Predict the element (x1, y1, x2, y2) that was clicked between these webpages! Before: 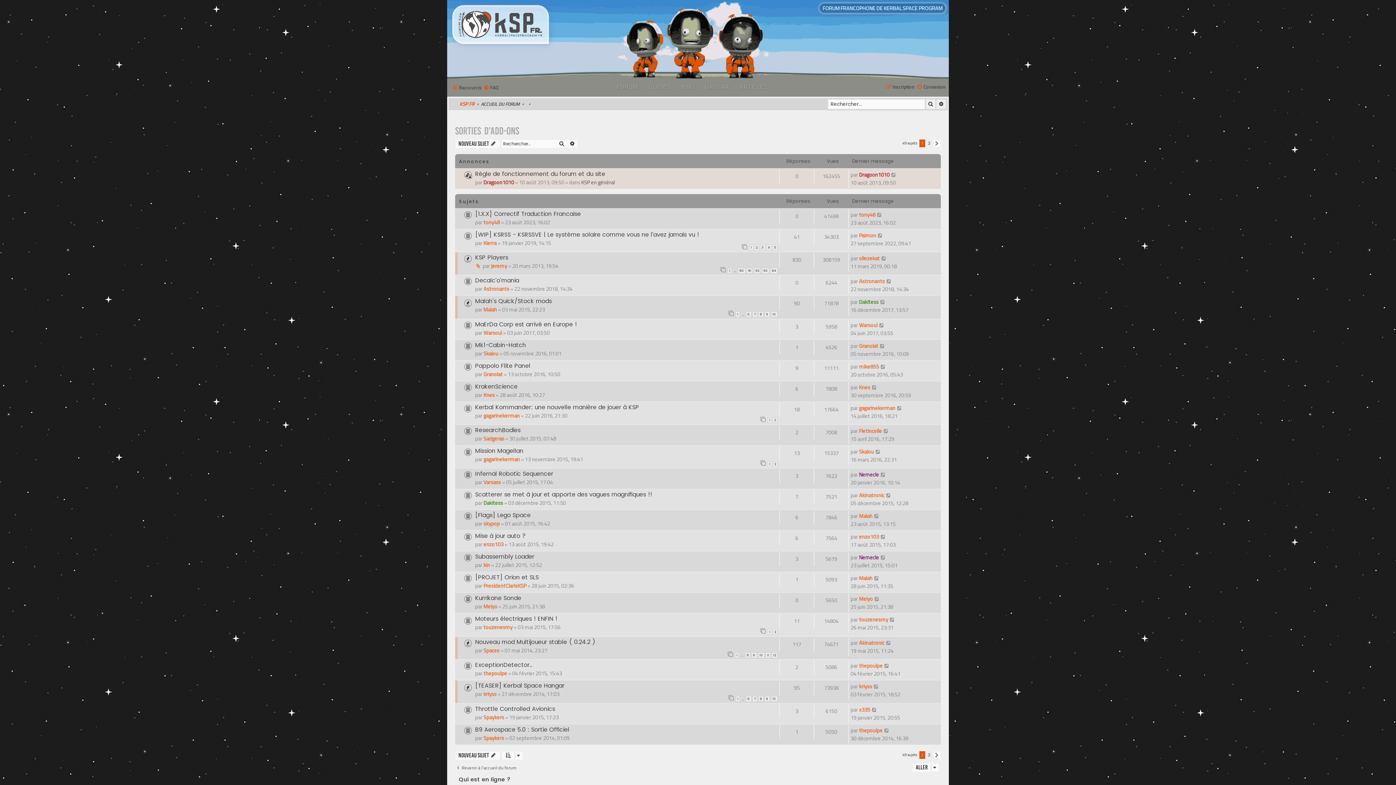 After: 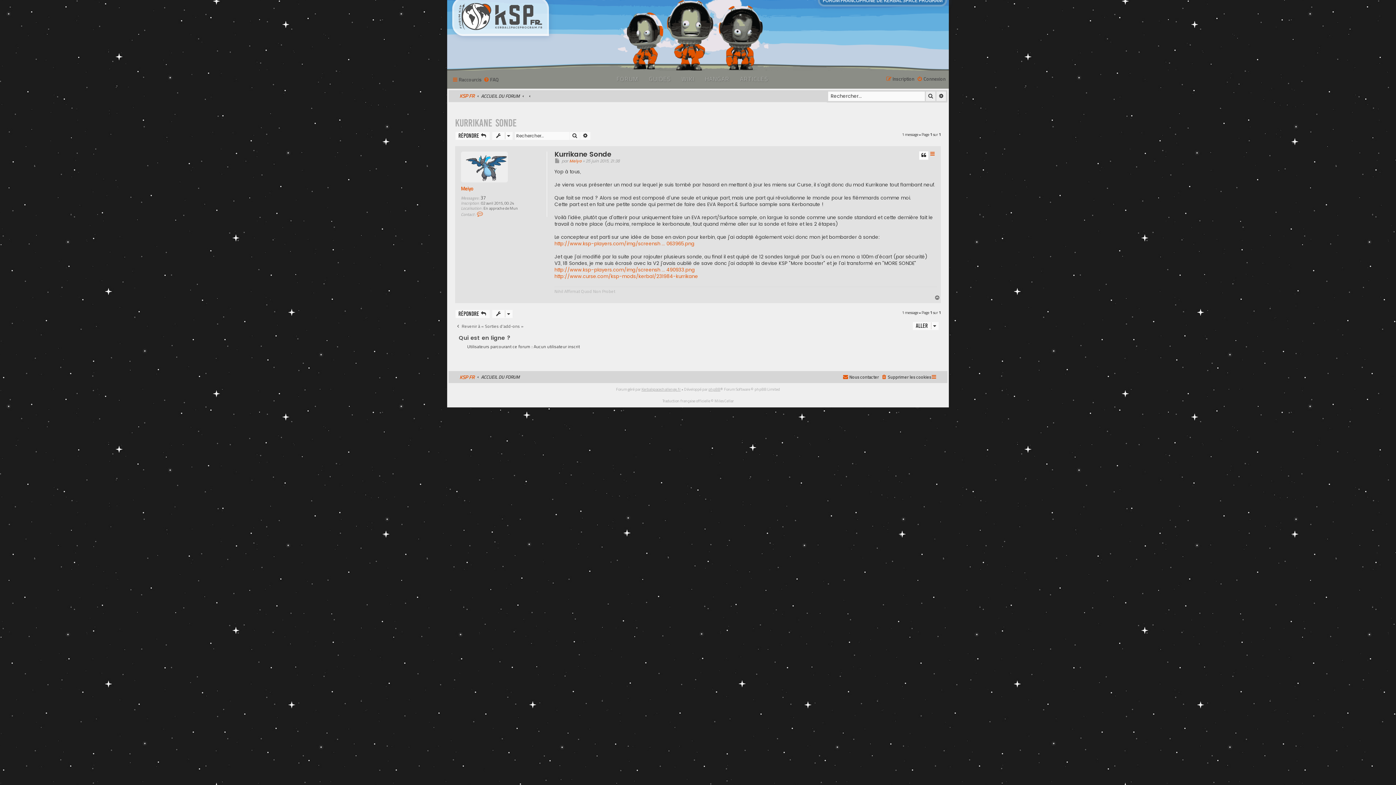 Action: bbox: (874, 595, 880, 603)